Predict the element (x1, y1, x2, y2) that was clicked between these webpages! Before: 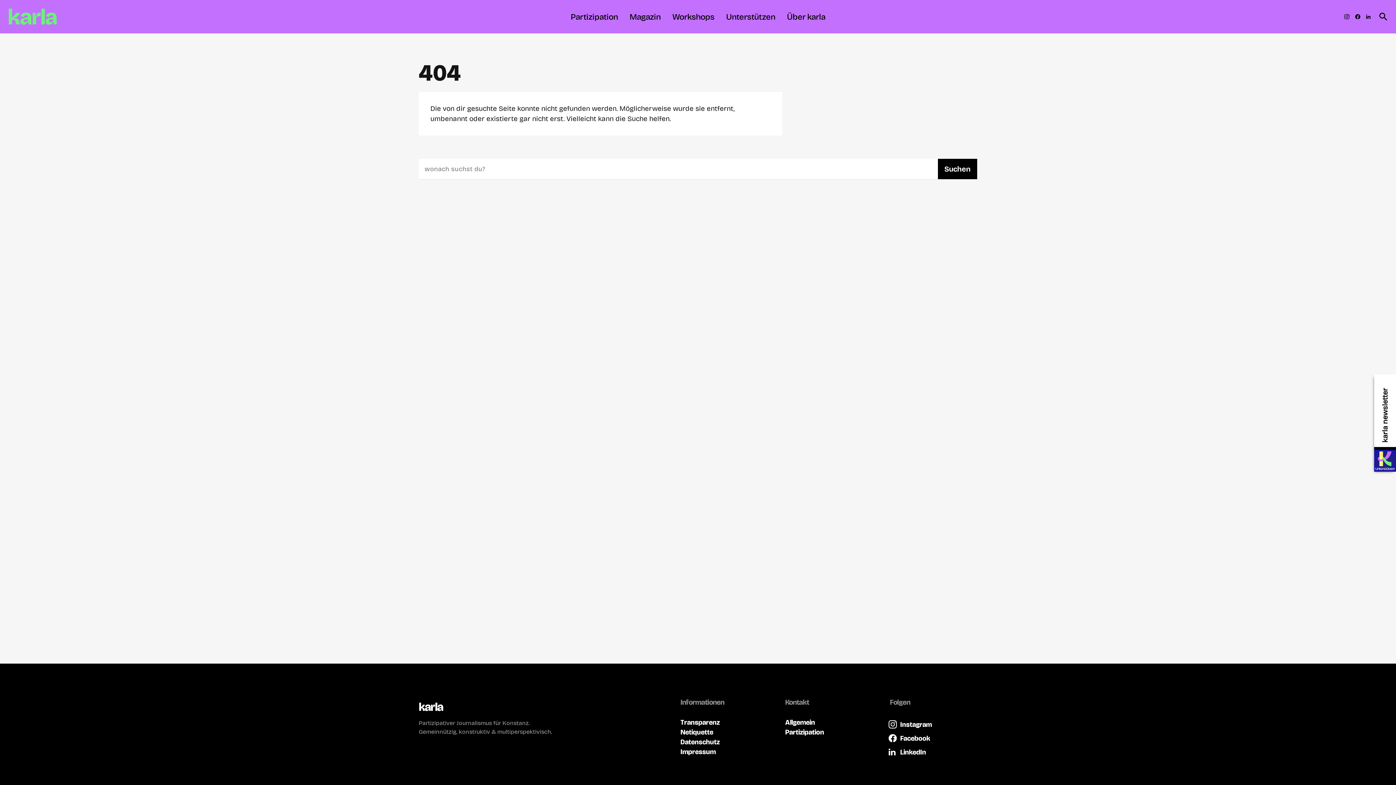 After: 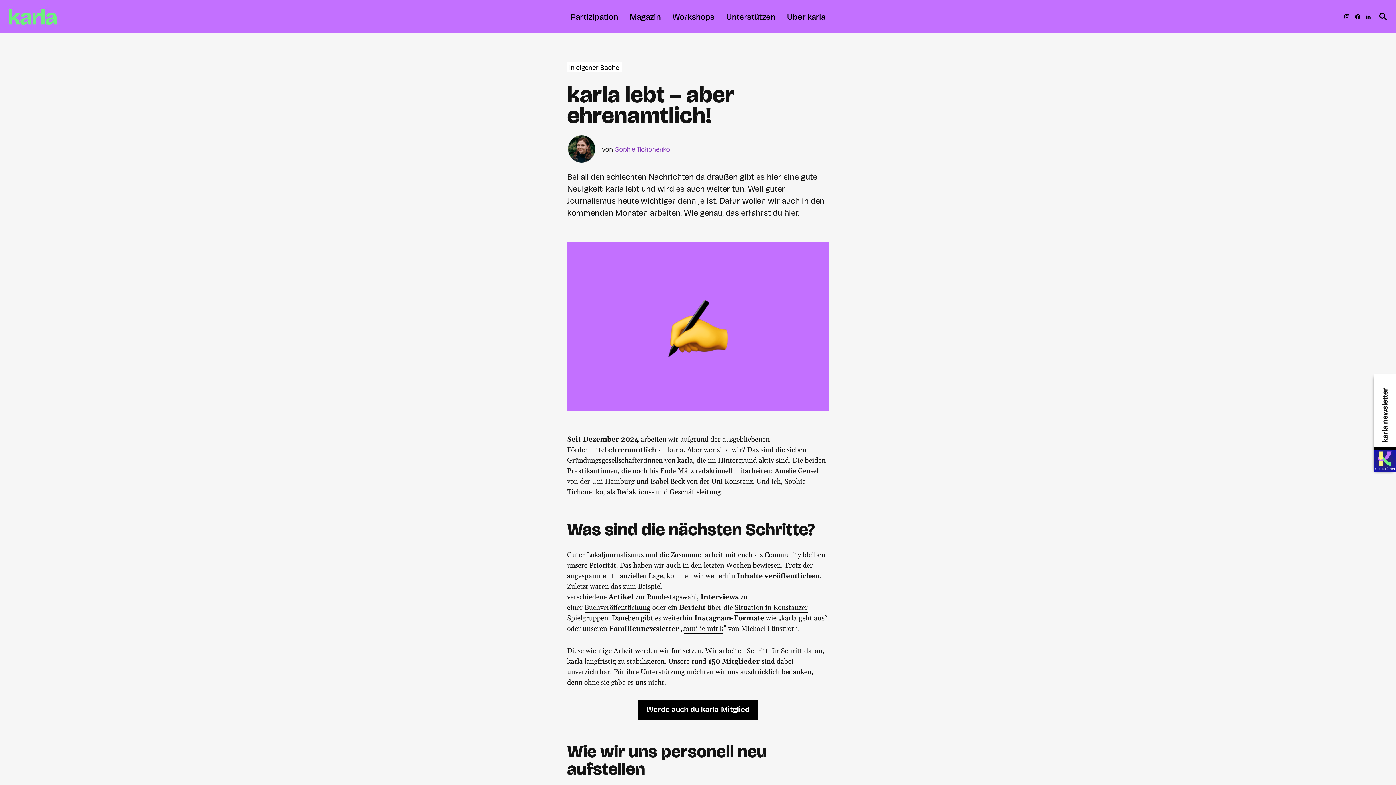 Action: bbox: (787, 0, 825, 33) label: Über karla